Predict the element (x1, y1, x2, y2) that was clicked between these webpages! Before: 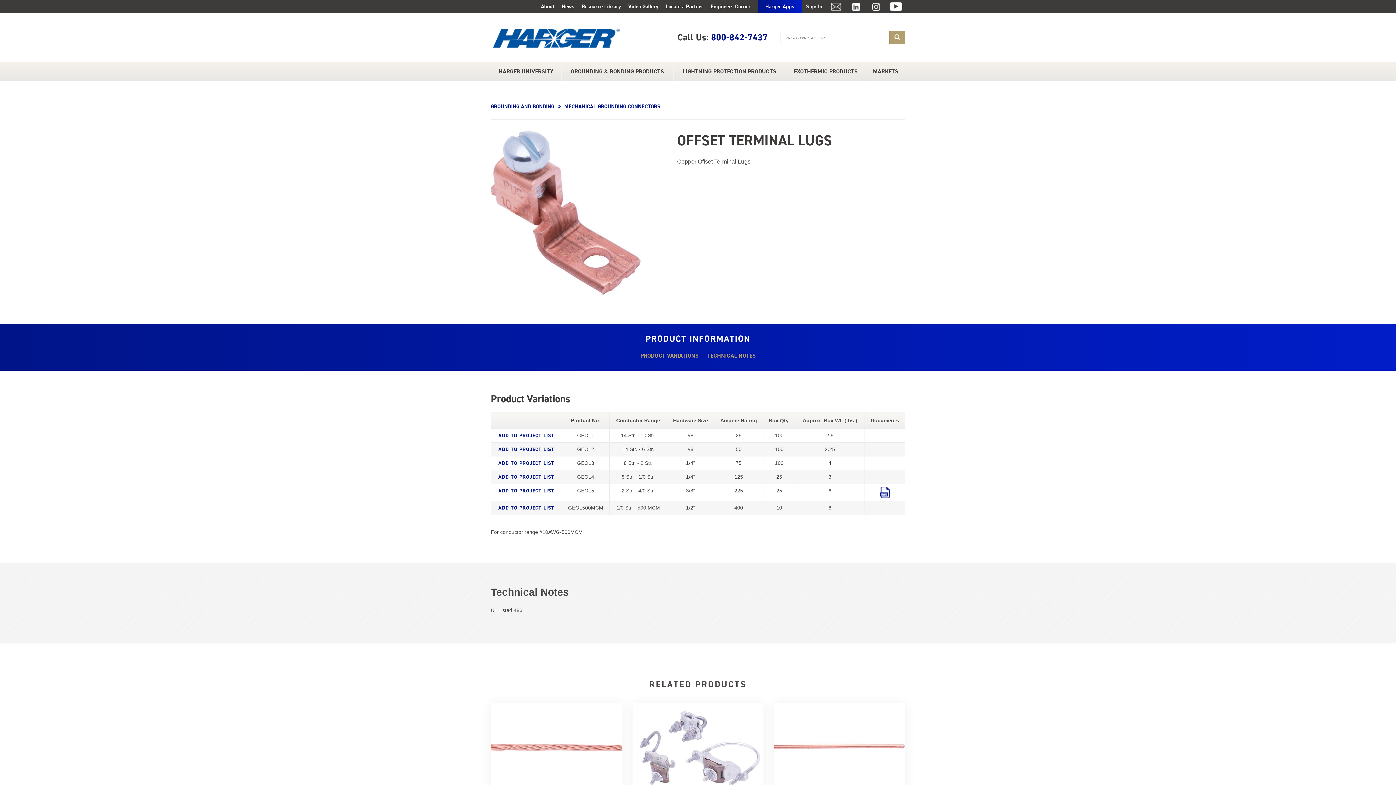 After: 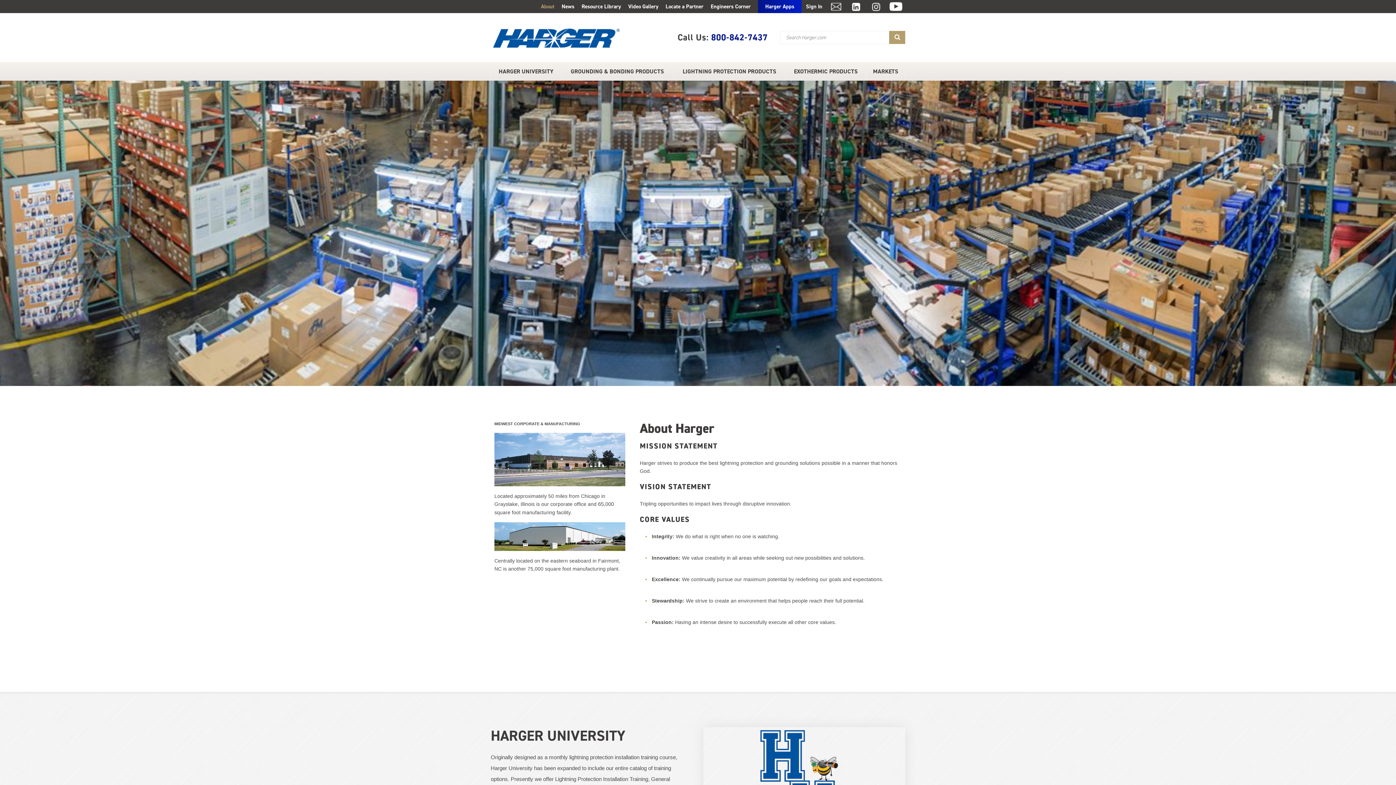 Action: label: About bbox: (538, 0, 557, 13)